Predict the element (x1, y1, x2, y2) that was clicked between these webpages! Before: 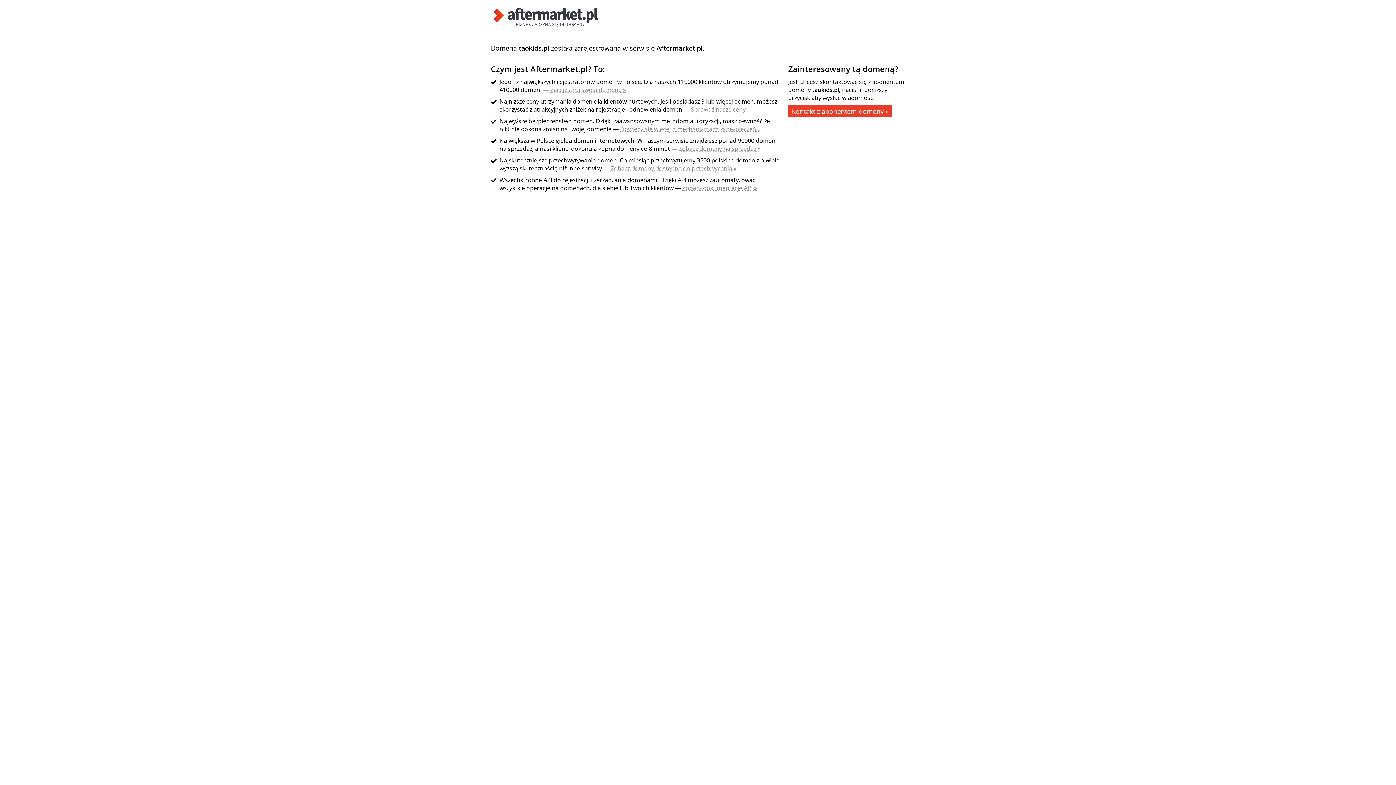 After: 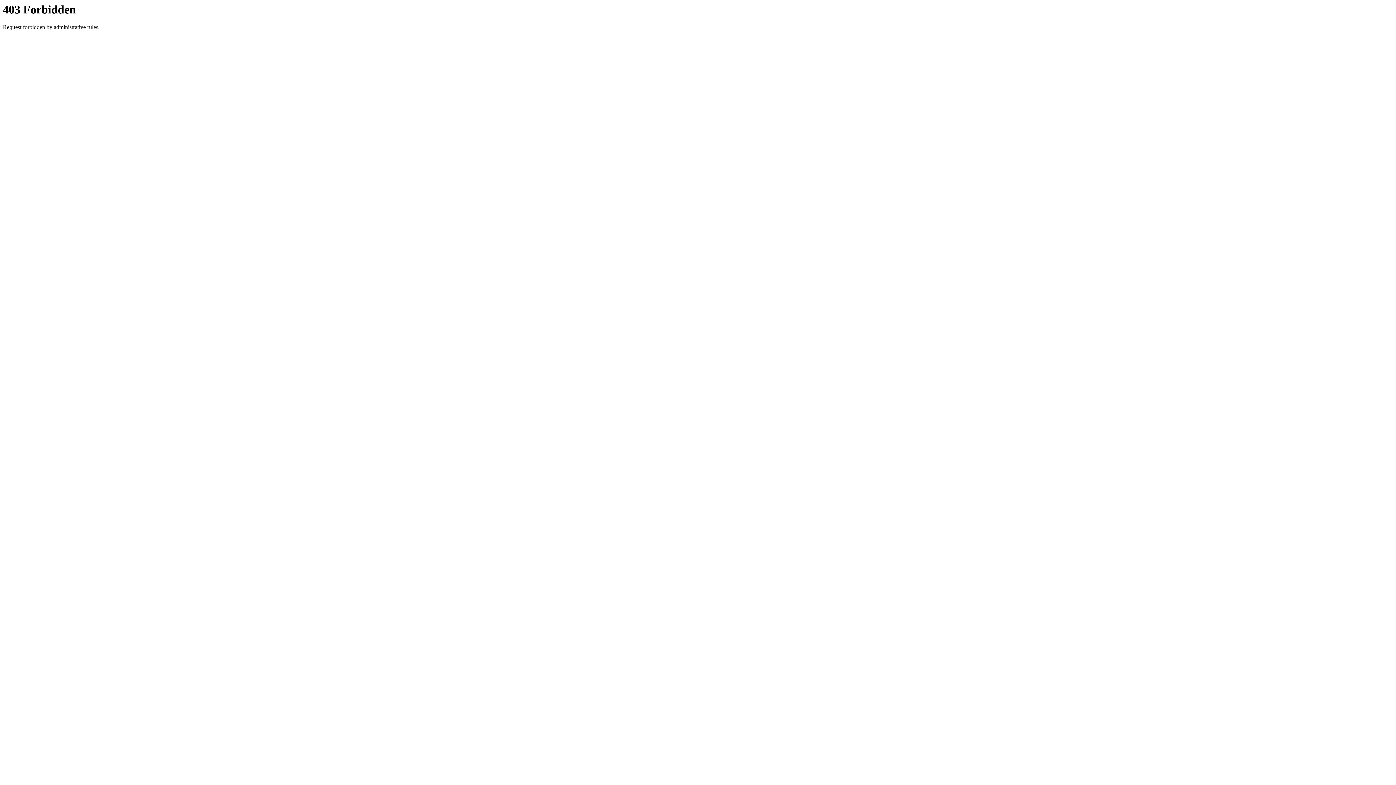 Action: bbox: (788, 105, 892, 117) label: Kontakt z abonentem domeny »